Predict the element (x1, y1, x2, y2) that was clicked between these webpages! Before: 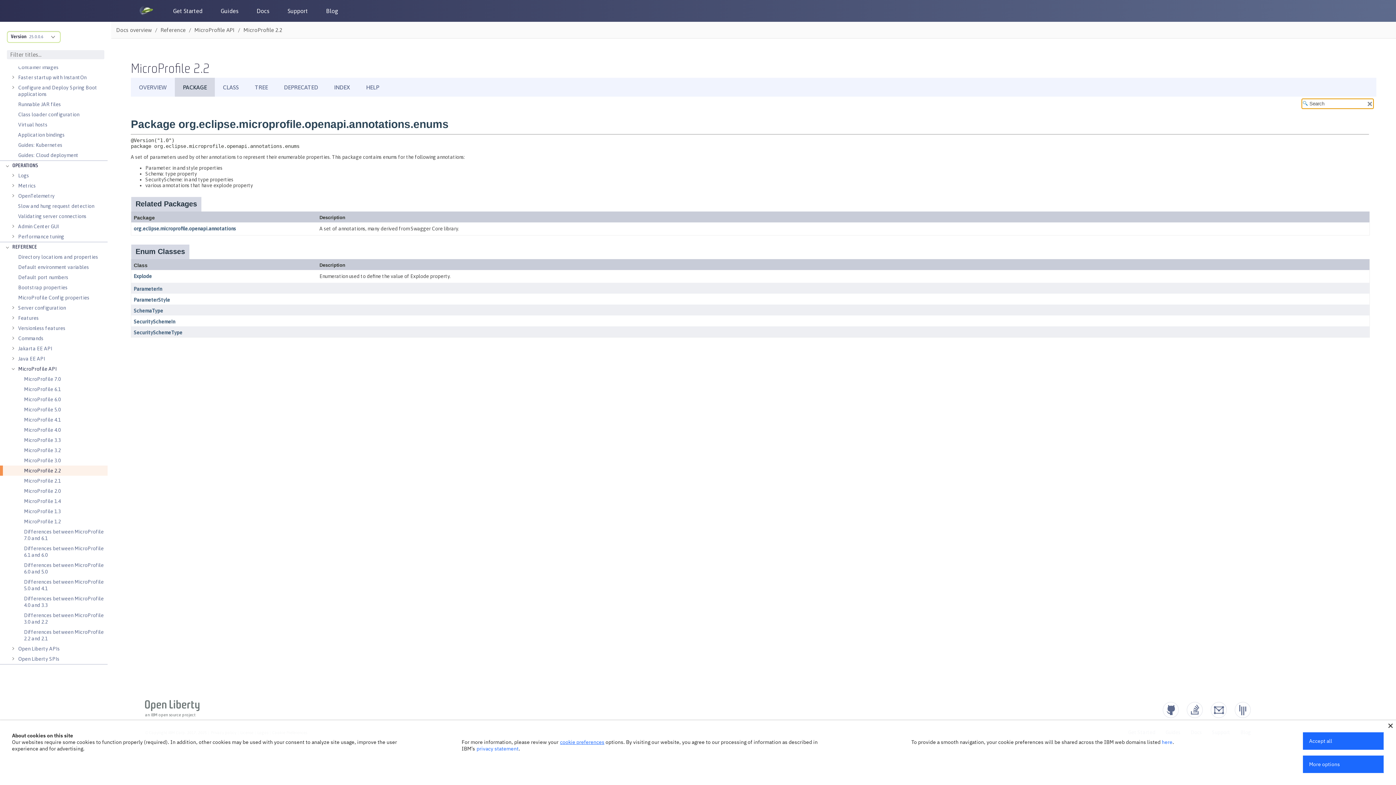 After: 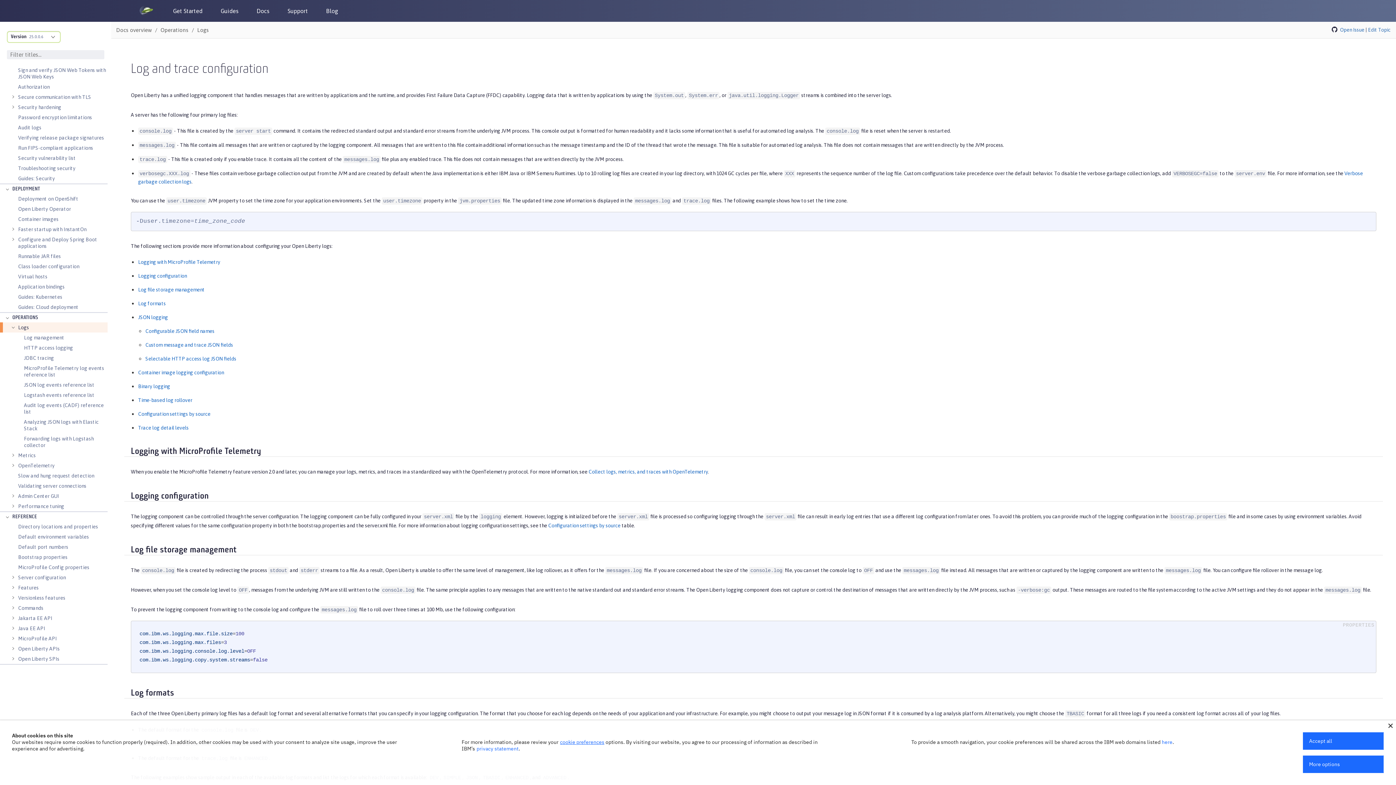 Action: bbox: (18, 170, 29, 180) label: Logs